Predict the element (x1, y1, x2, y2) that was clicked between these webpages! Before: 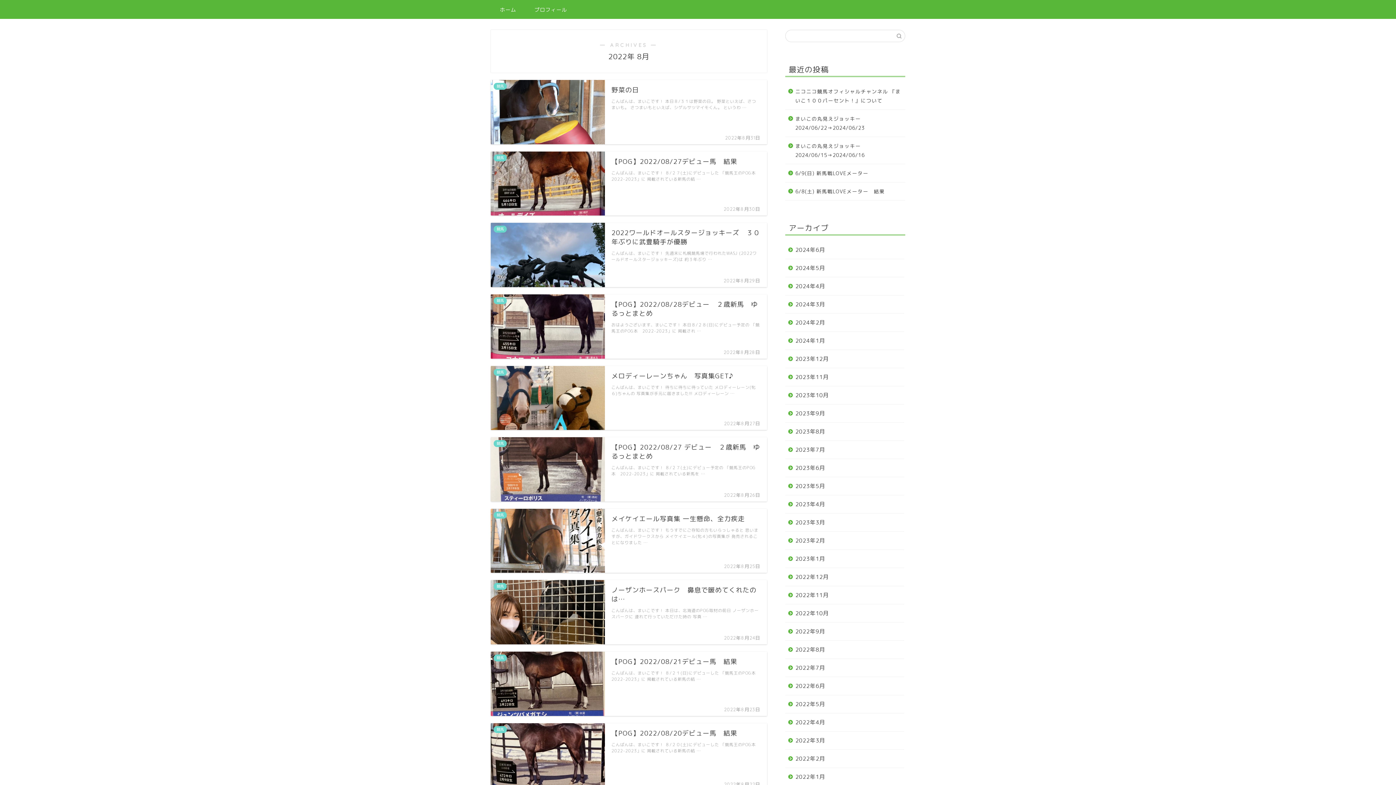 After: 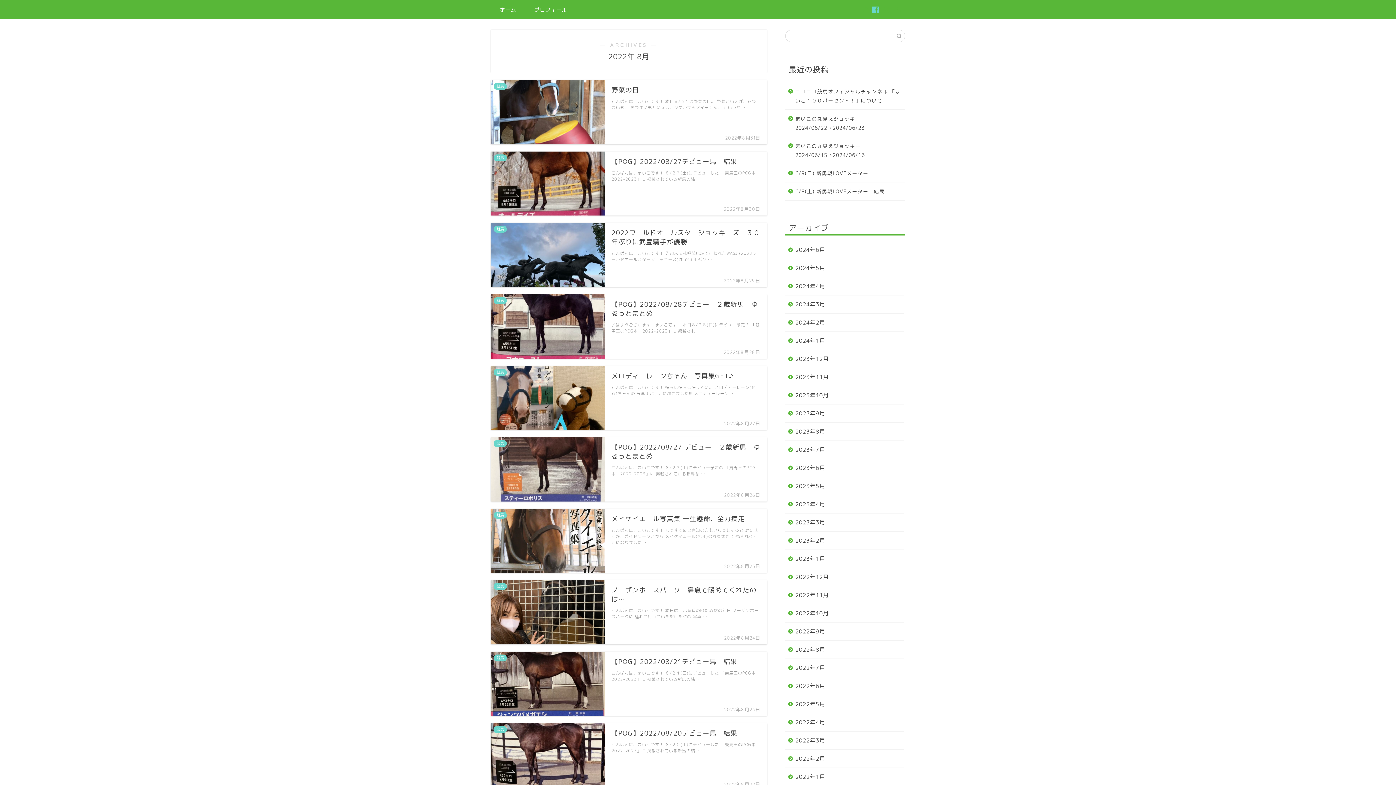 Action: bbox: (872, 6, 879, 12)